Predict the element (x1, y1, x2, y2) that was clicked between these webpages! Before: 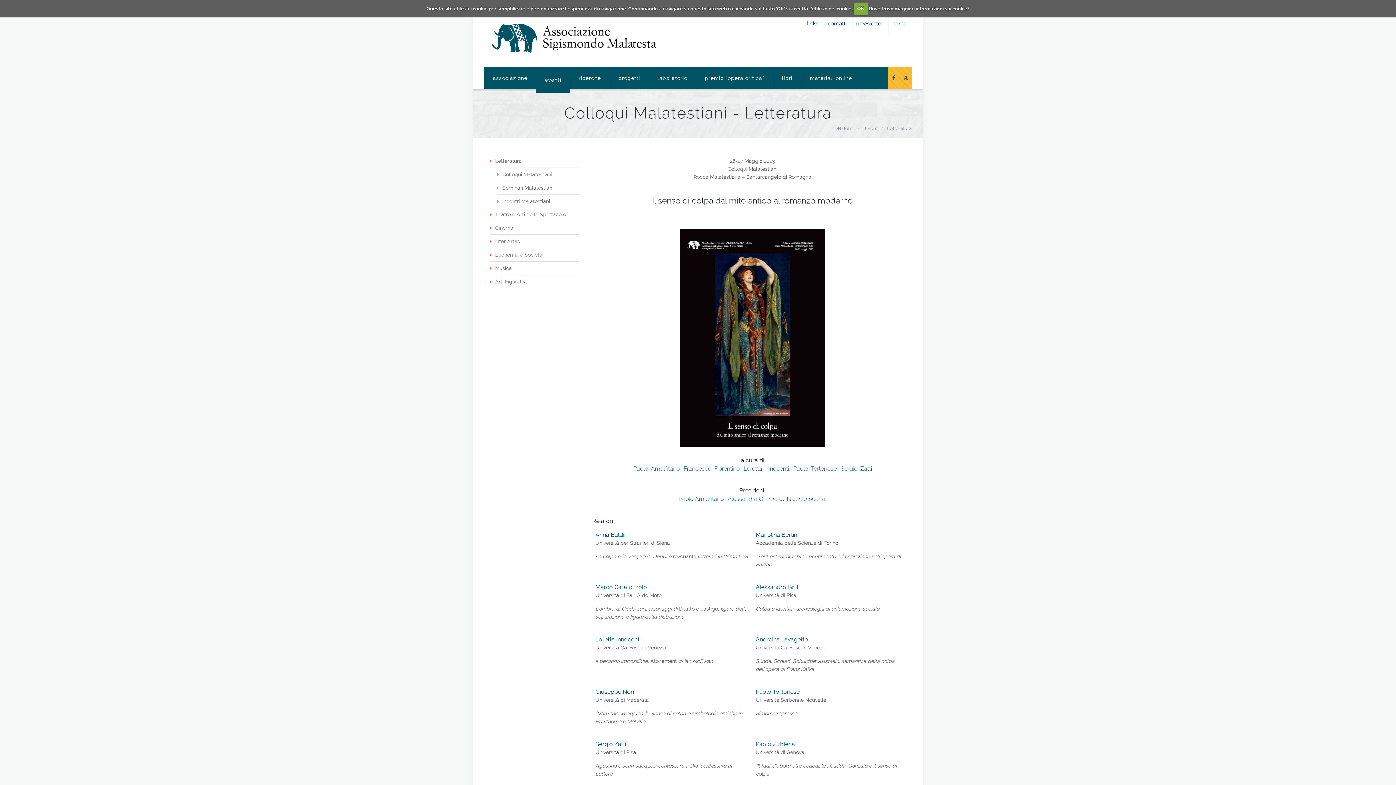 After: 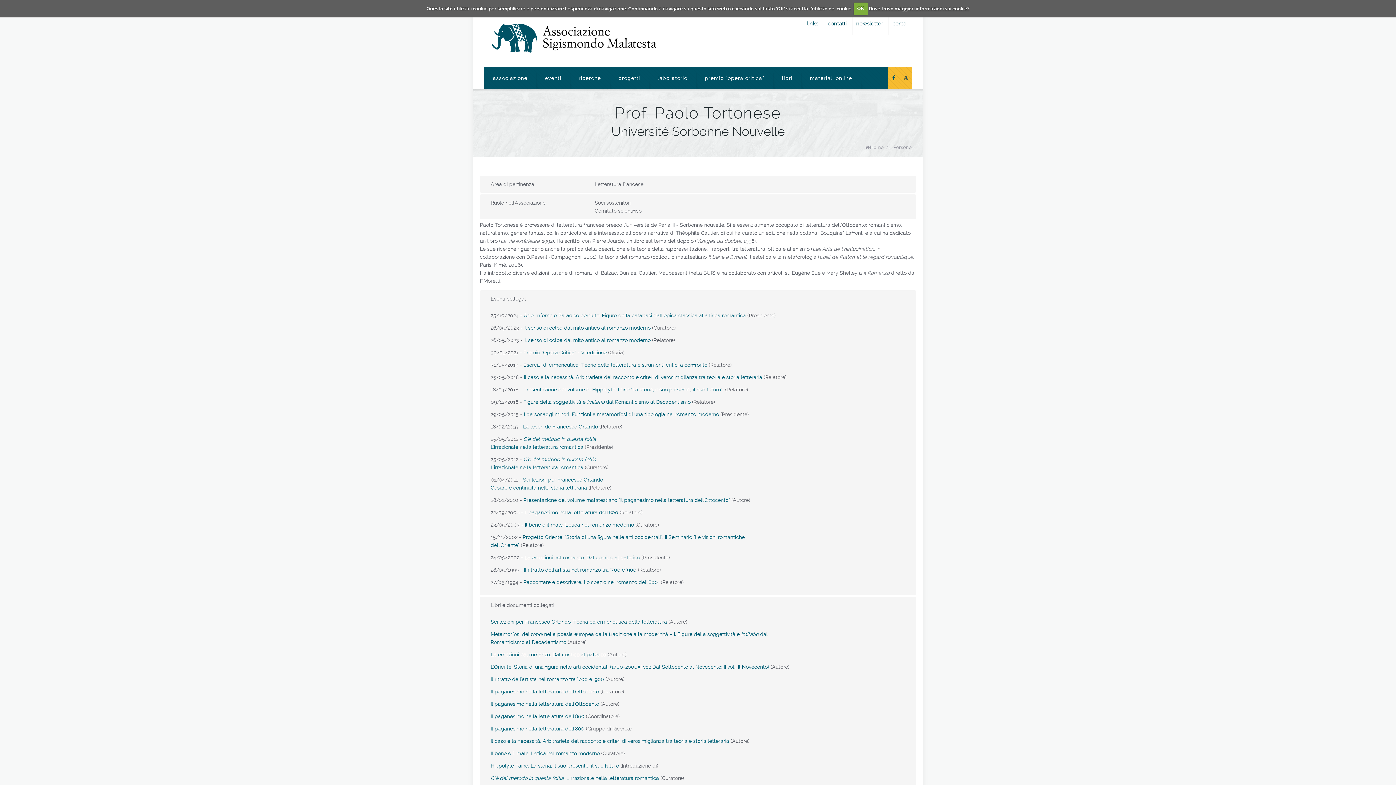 Action: bbox: (755, 688, 799, 695) label: Paolo Tortonese